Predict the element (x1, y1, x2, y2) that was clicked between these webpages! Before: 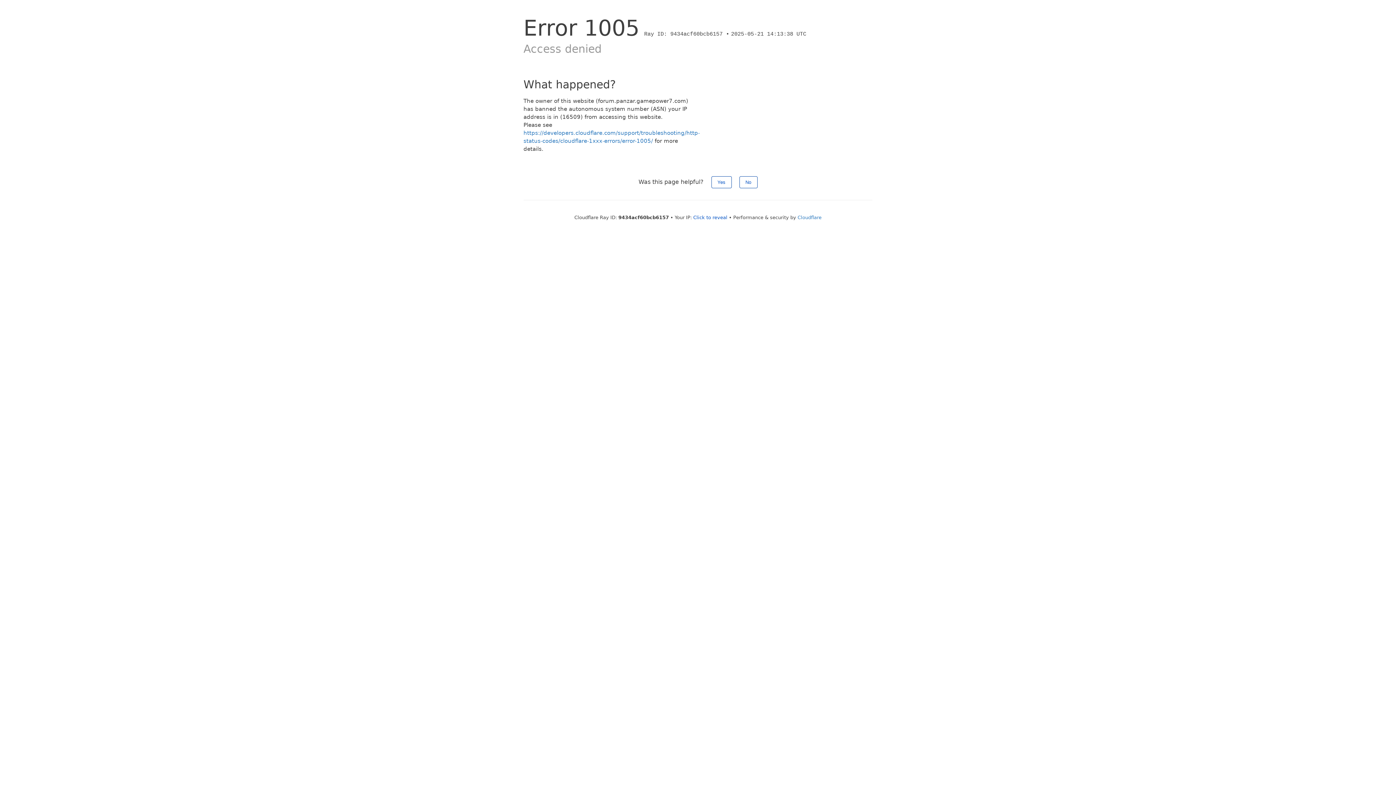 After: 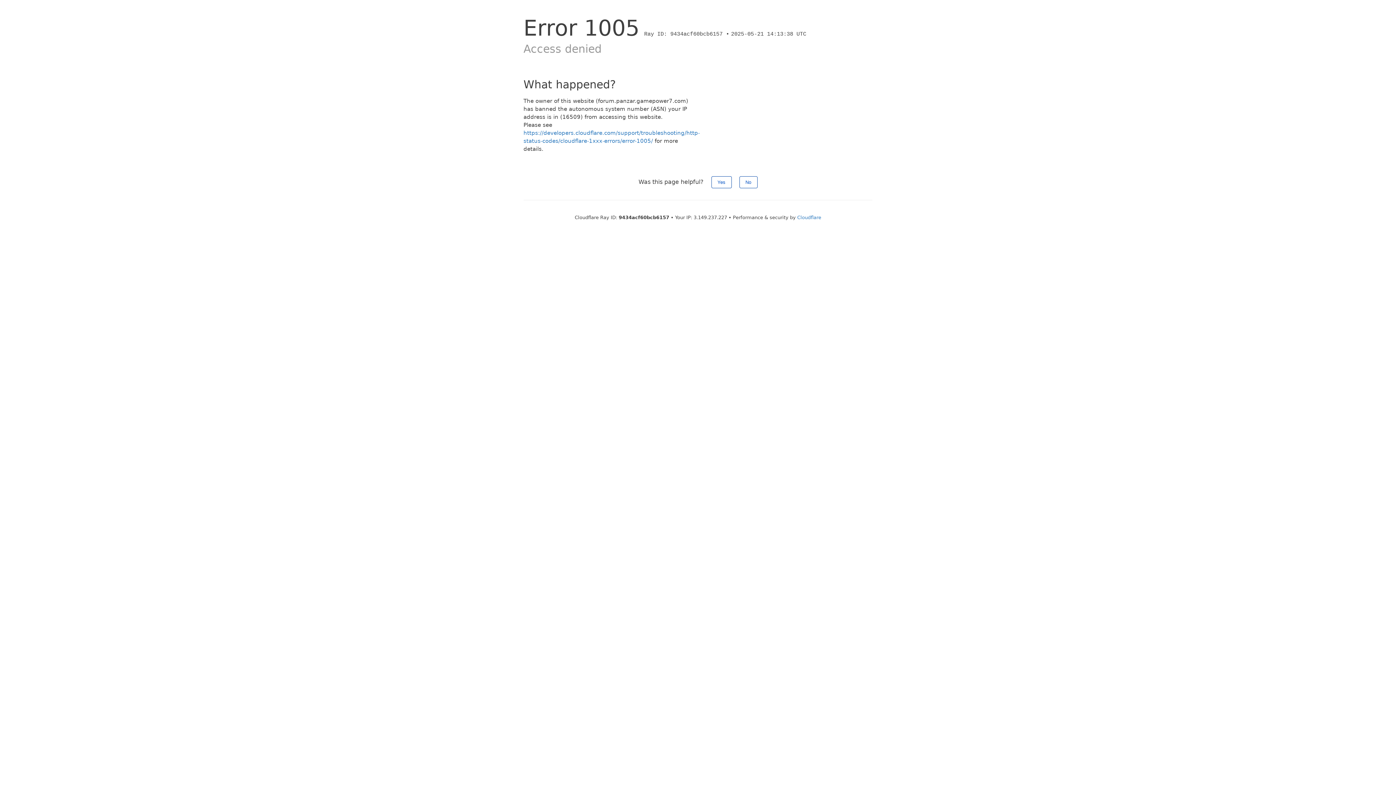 Action: bbox: (693, 214, 727, 220) label: Click to reveal